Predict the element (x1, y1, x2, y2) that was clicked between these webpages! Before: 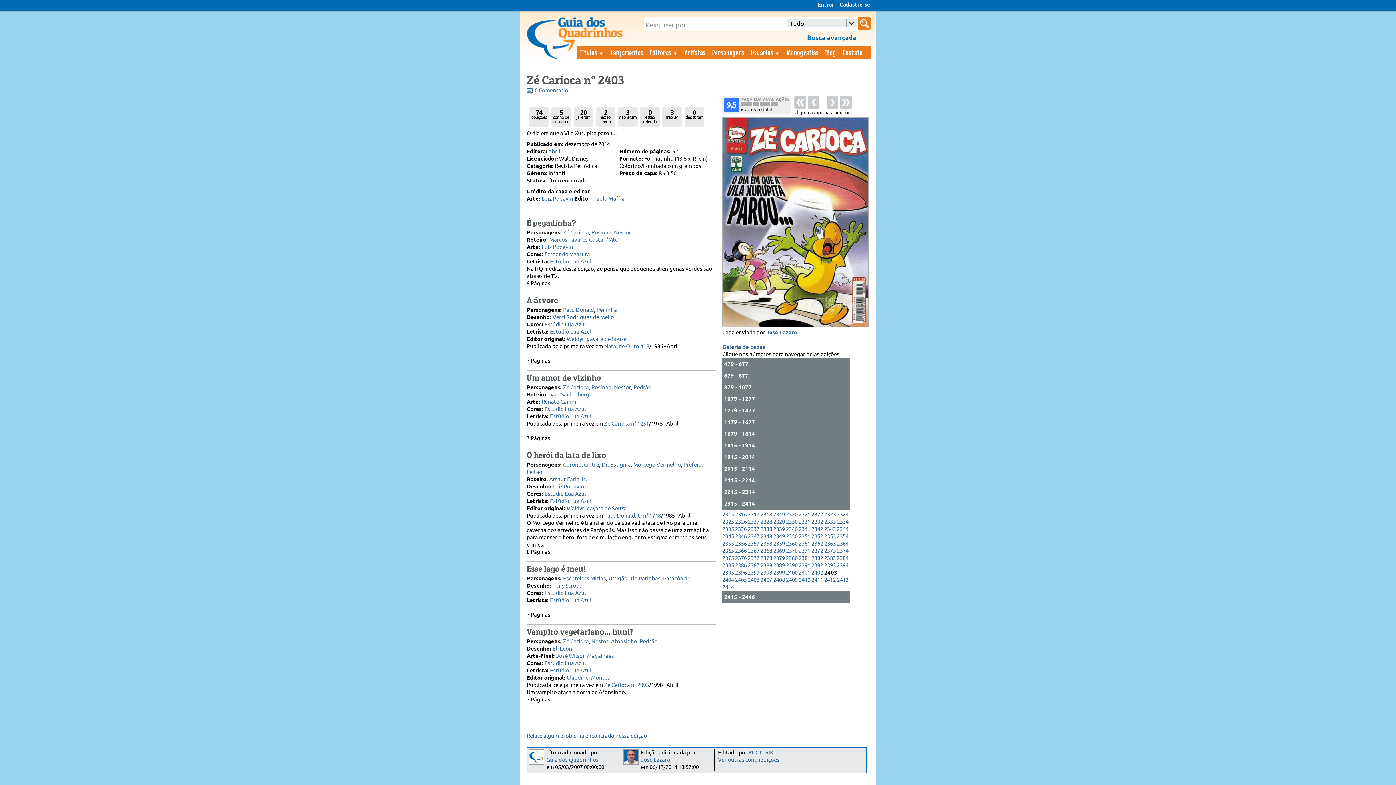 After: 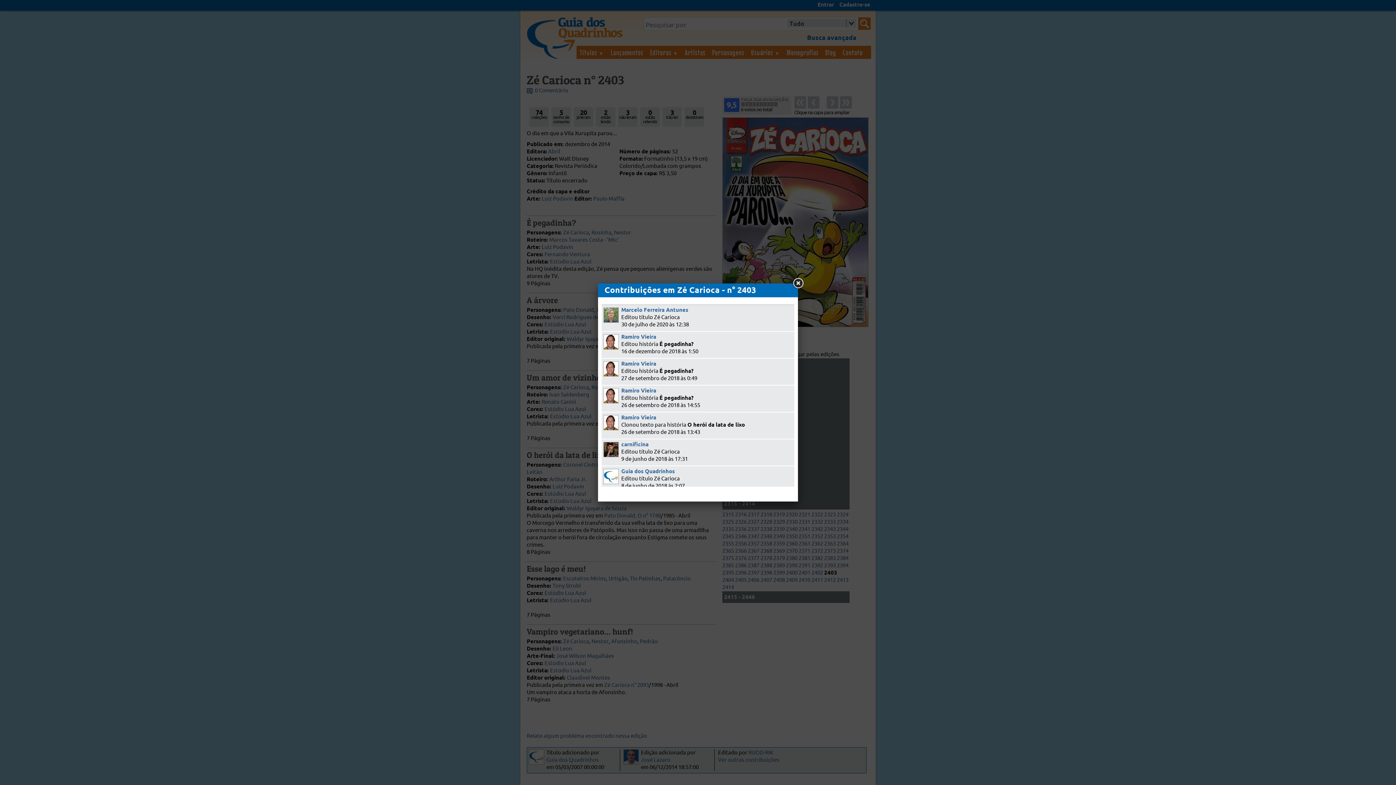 Action: bbox: (718, 757, 779, 764) label: Ver outras contribuições